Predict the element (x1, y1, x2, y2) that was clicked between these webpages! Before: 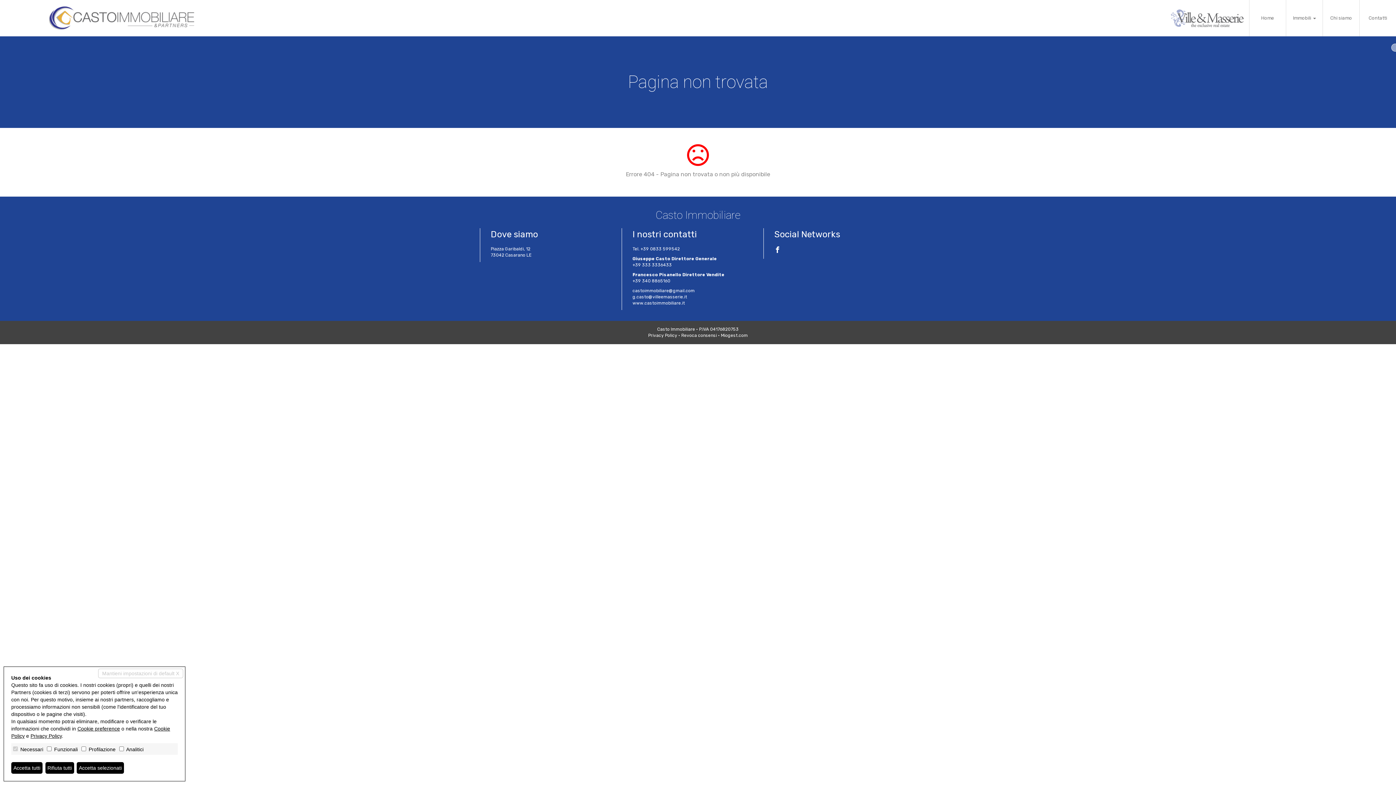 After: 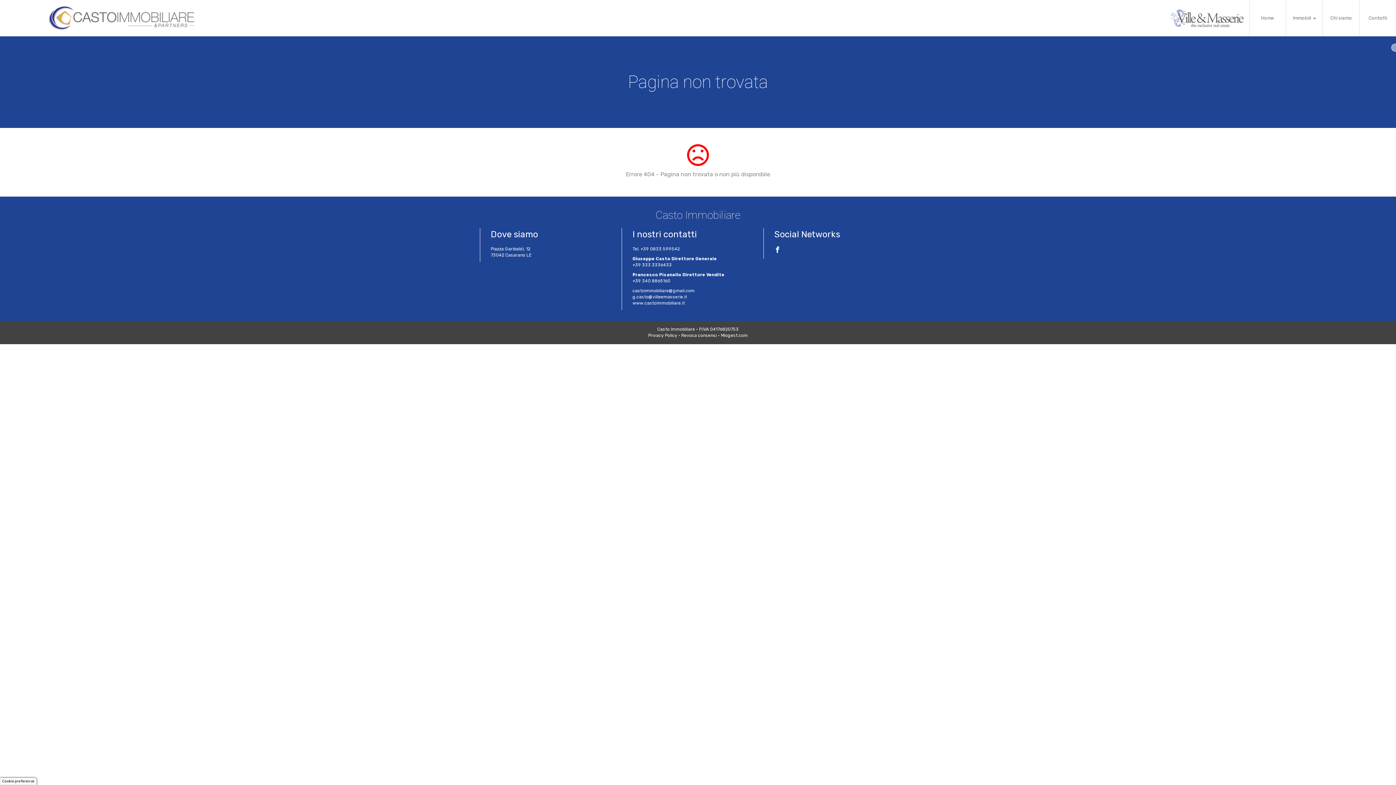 Action: label: Rifiuta tutti bbox: (45, 762, 74, 774)